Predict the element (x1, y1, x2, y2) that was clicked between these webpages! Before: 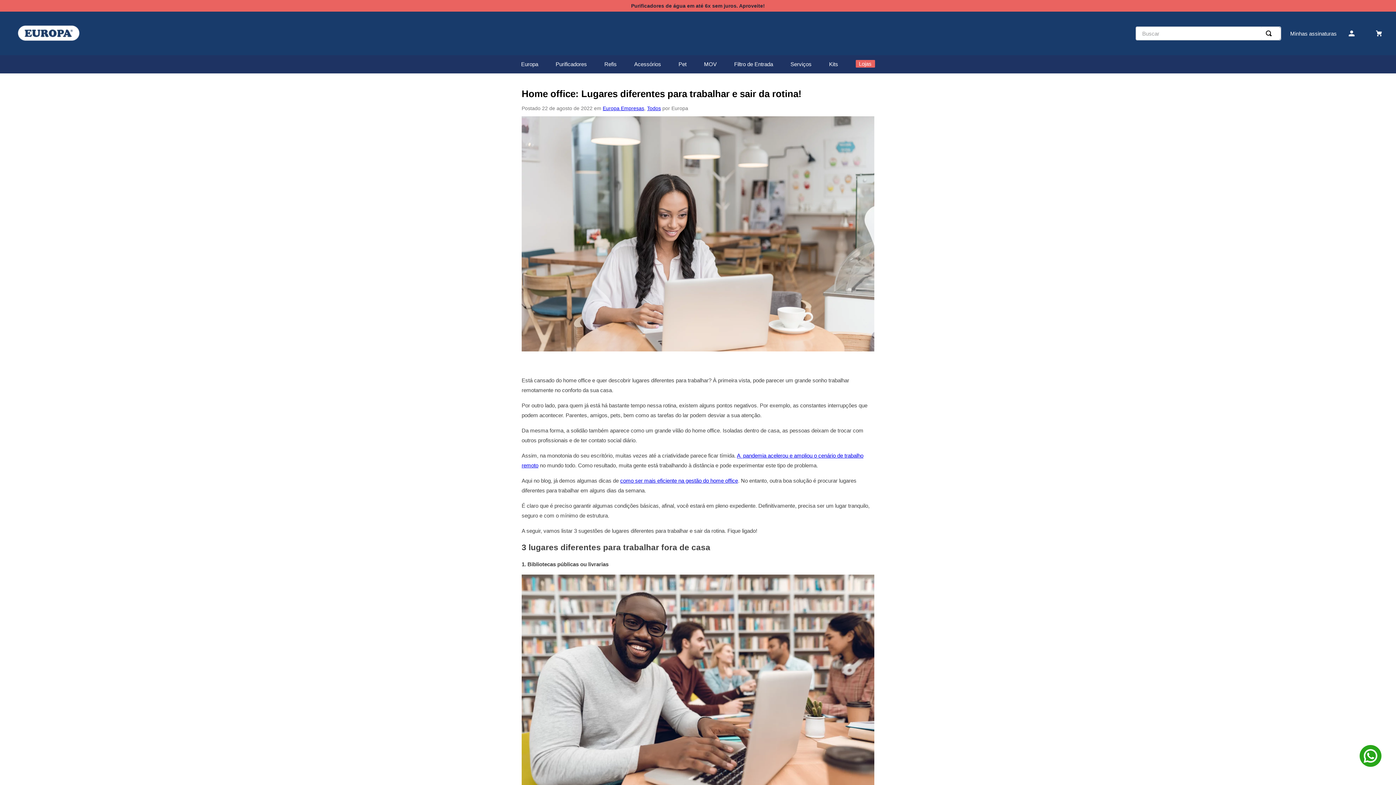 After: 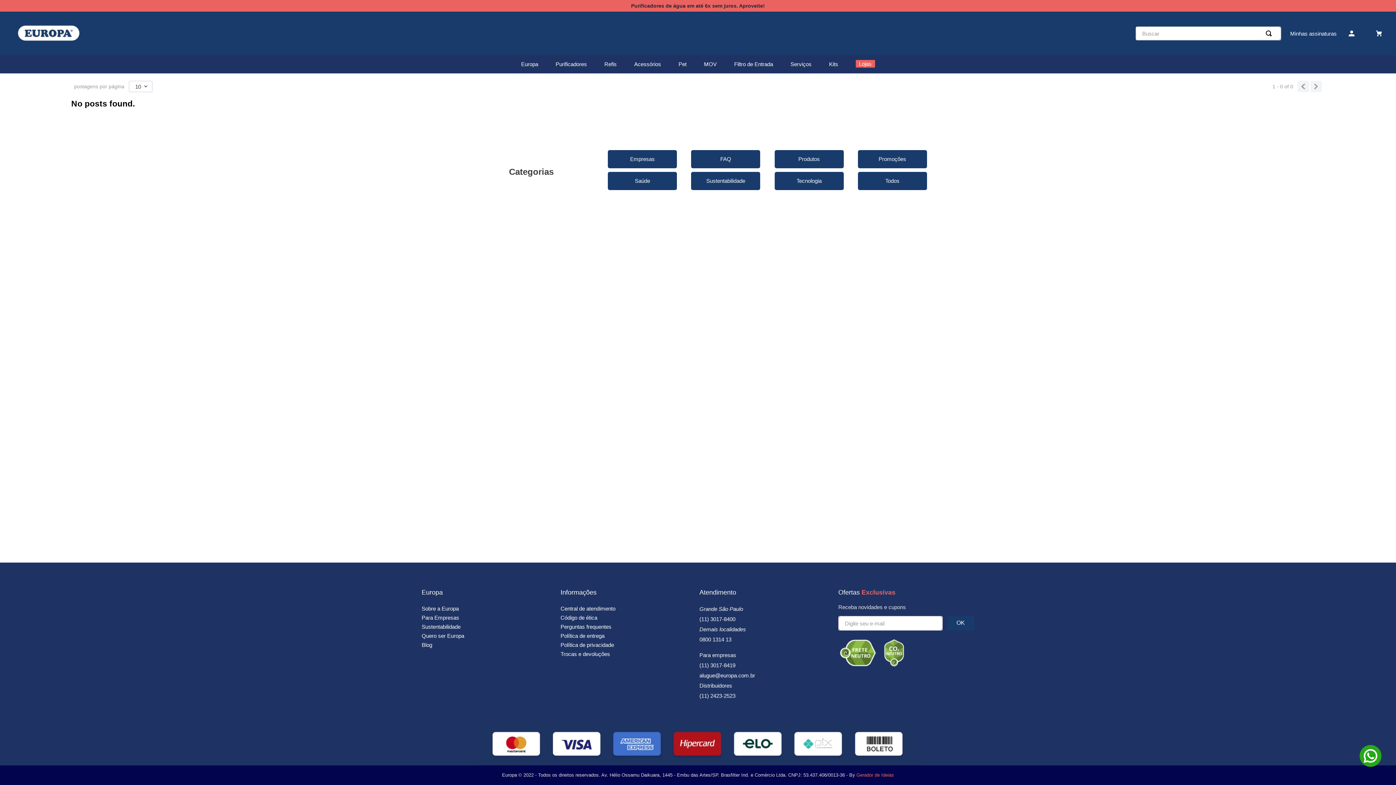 Action: label: Todos bbox: (647, 105, 661, 111)